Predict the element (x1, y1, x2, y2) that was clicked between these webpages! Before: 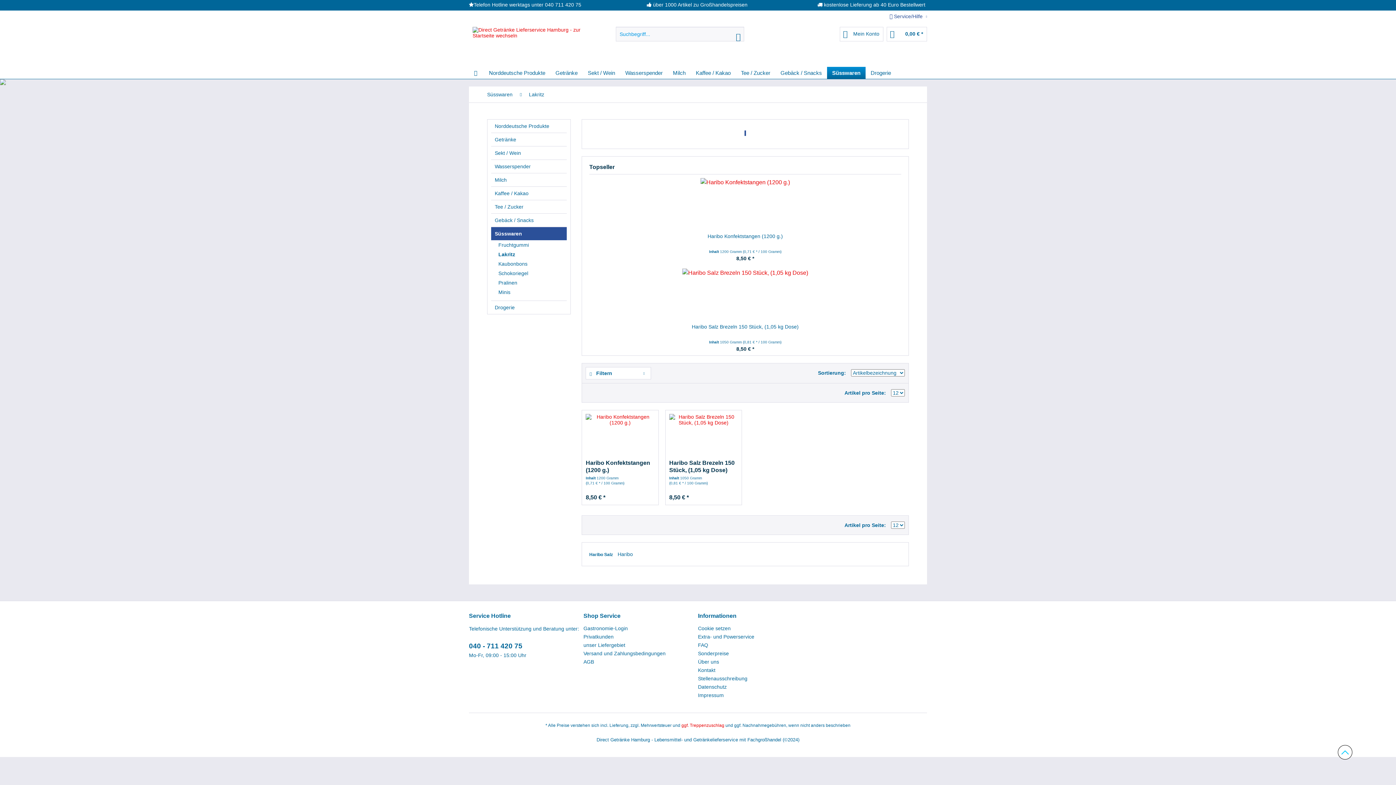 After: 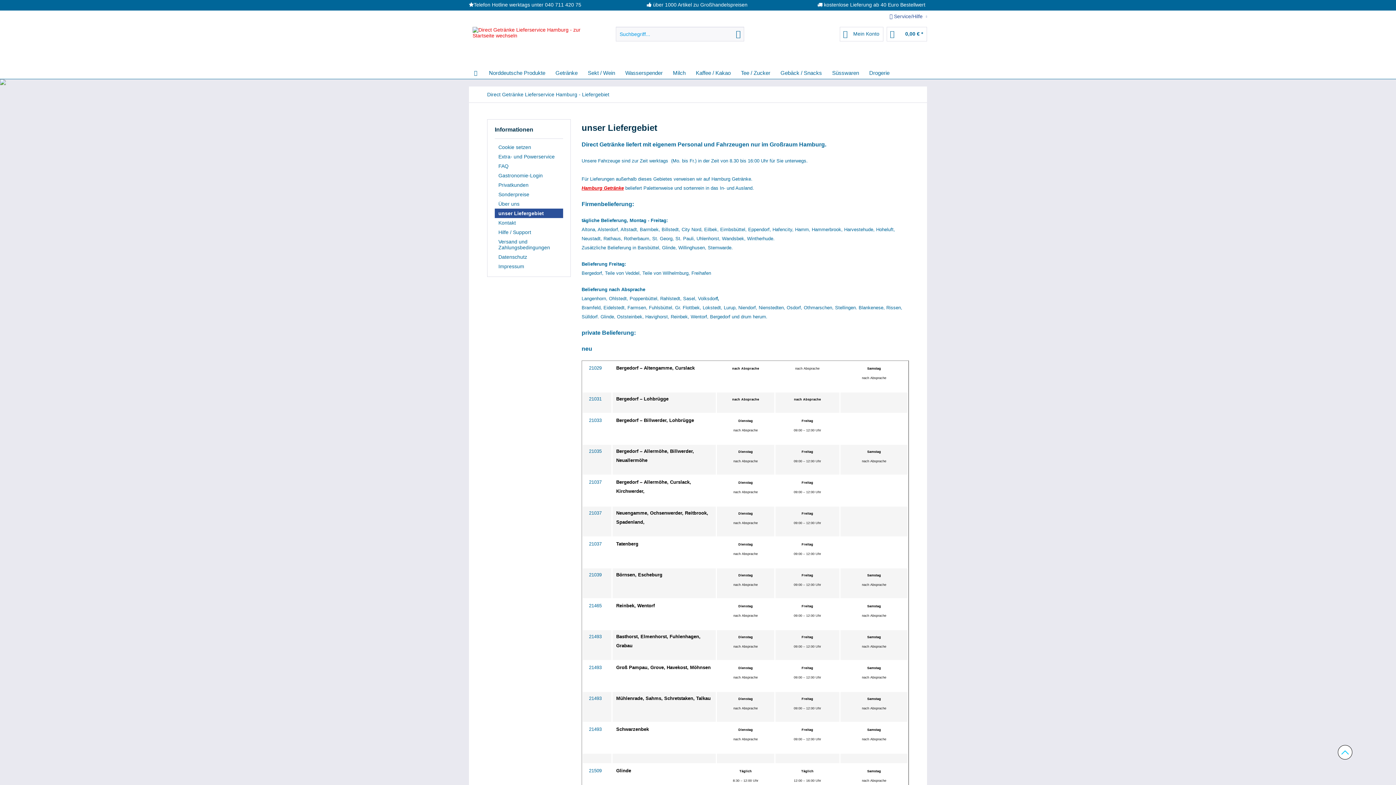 Action: label: unser Liefergebiet bbox: (583, 641, 694, 649)